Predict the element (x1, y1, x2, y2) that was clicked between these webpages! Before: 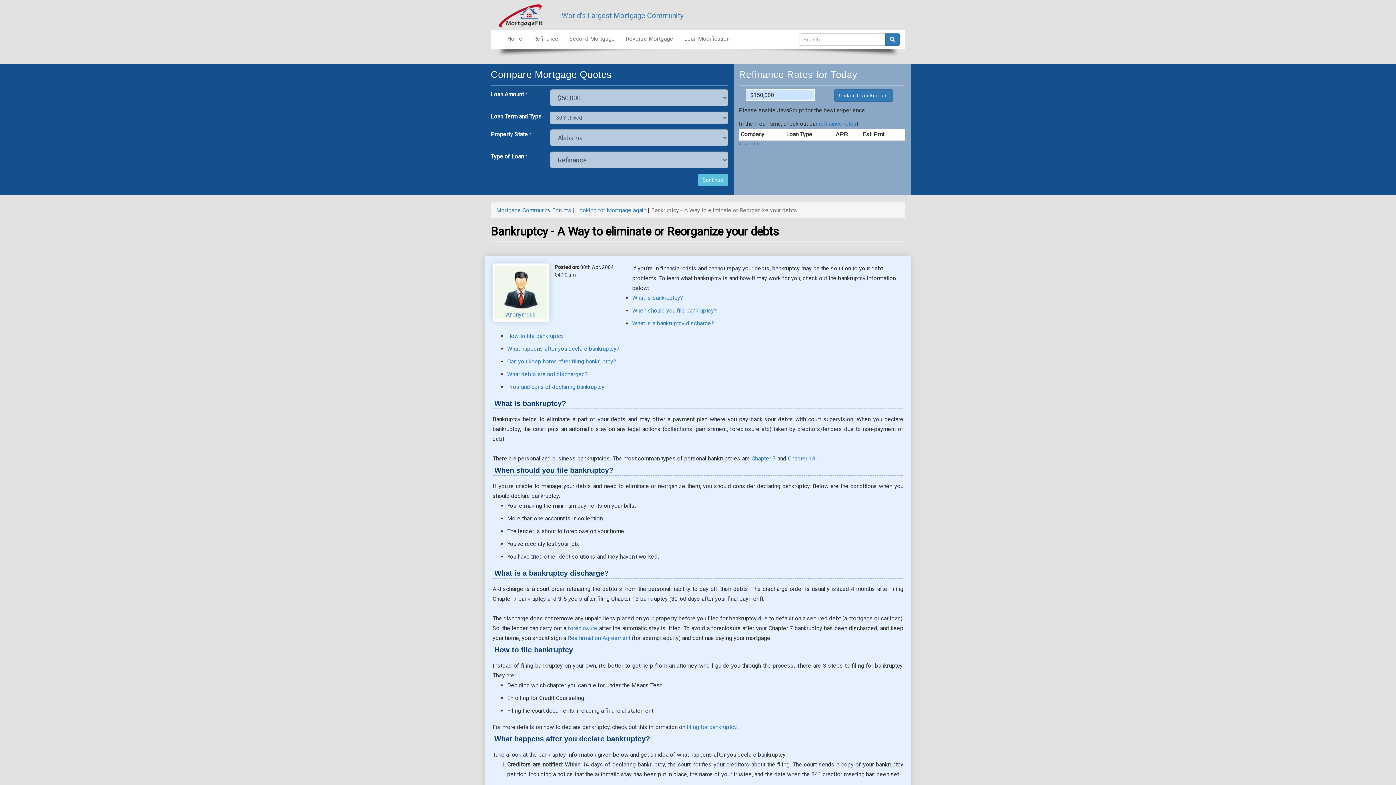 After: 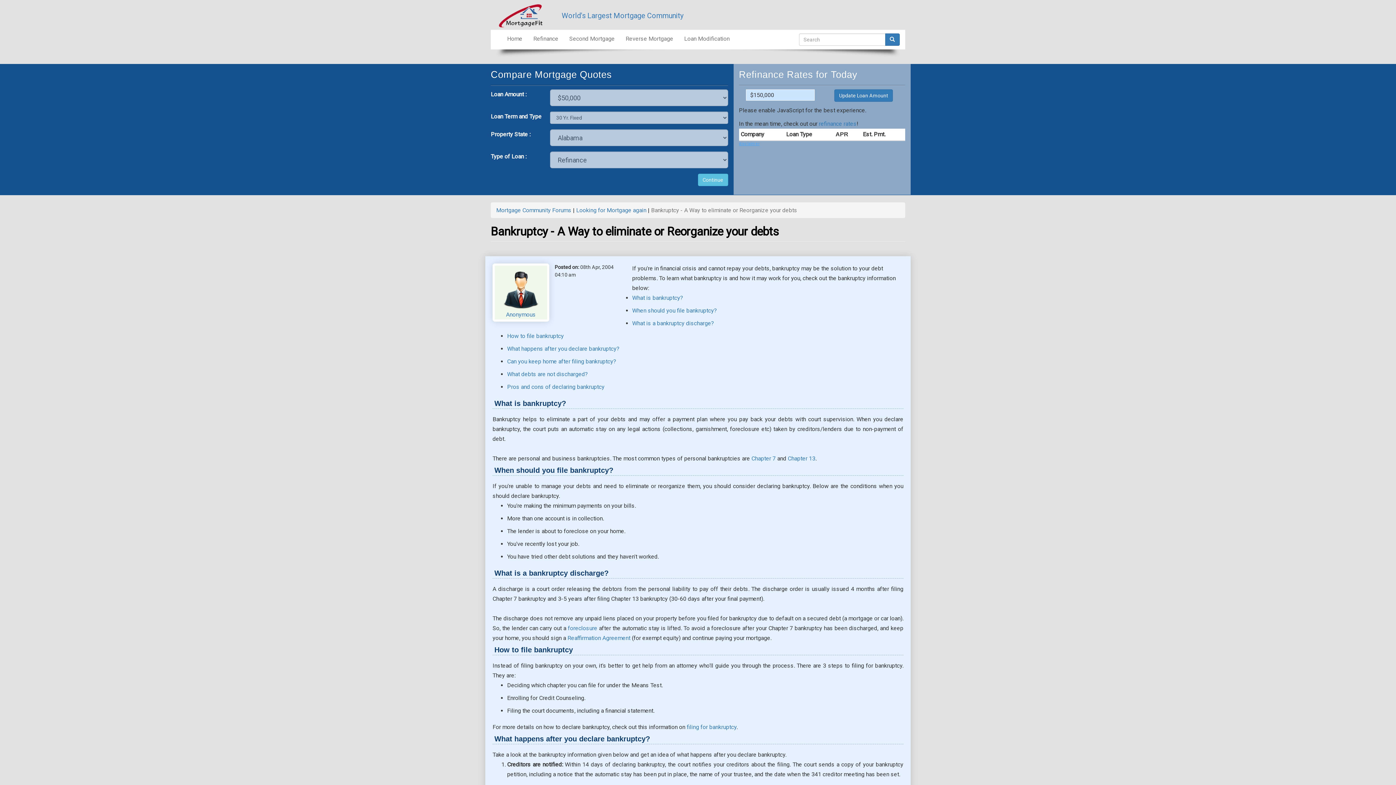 Action: bbox: (739, 141, 759, 146) label: disclaimer